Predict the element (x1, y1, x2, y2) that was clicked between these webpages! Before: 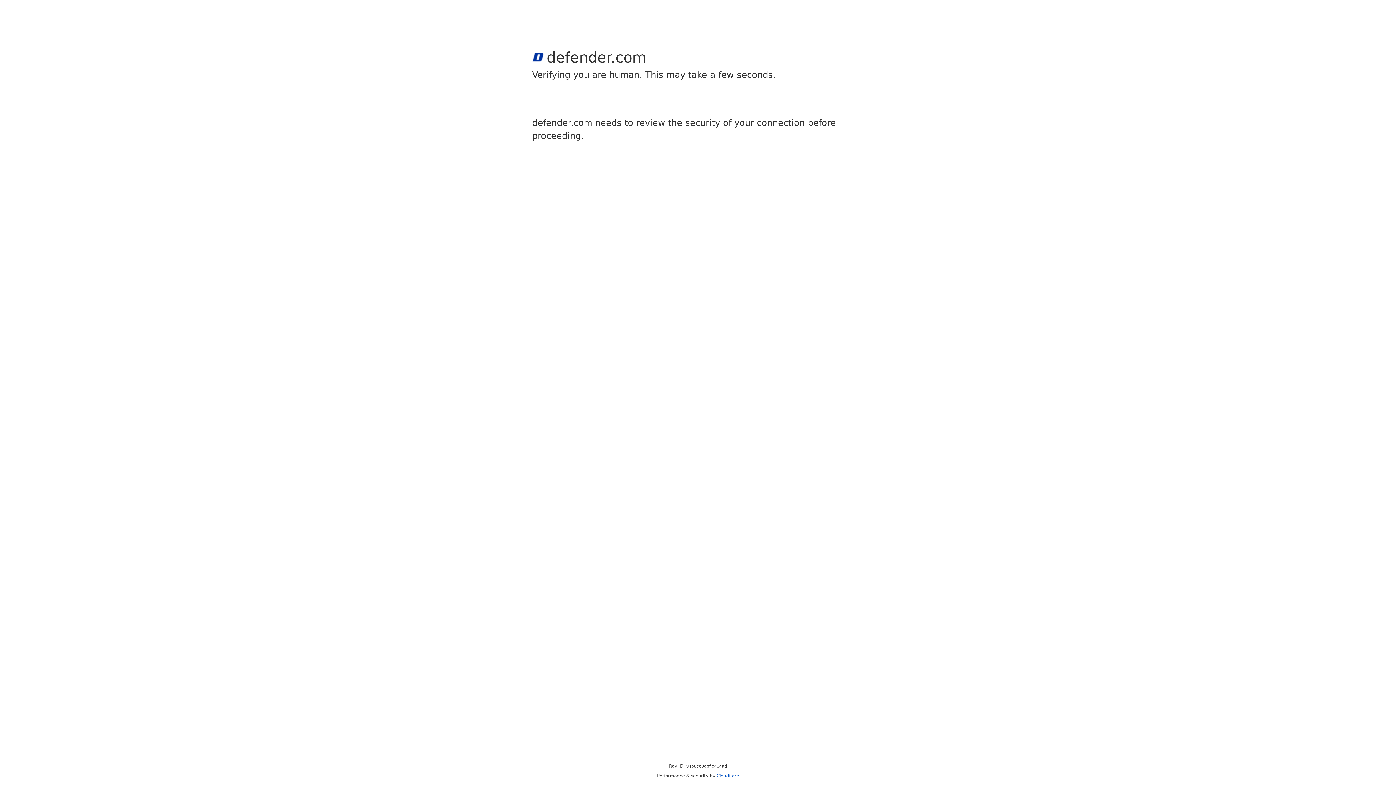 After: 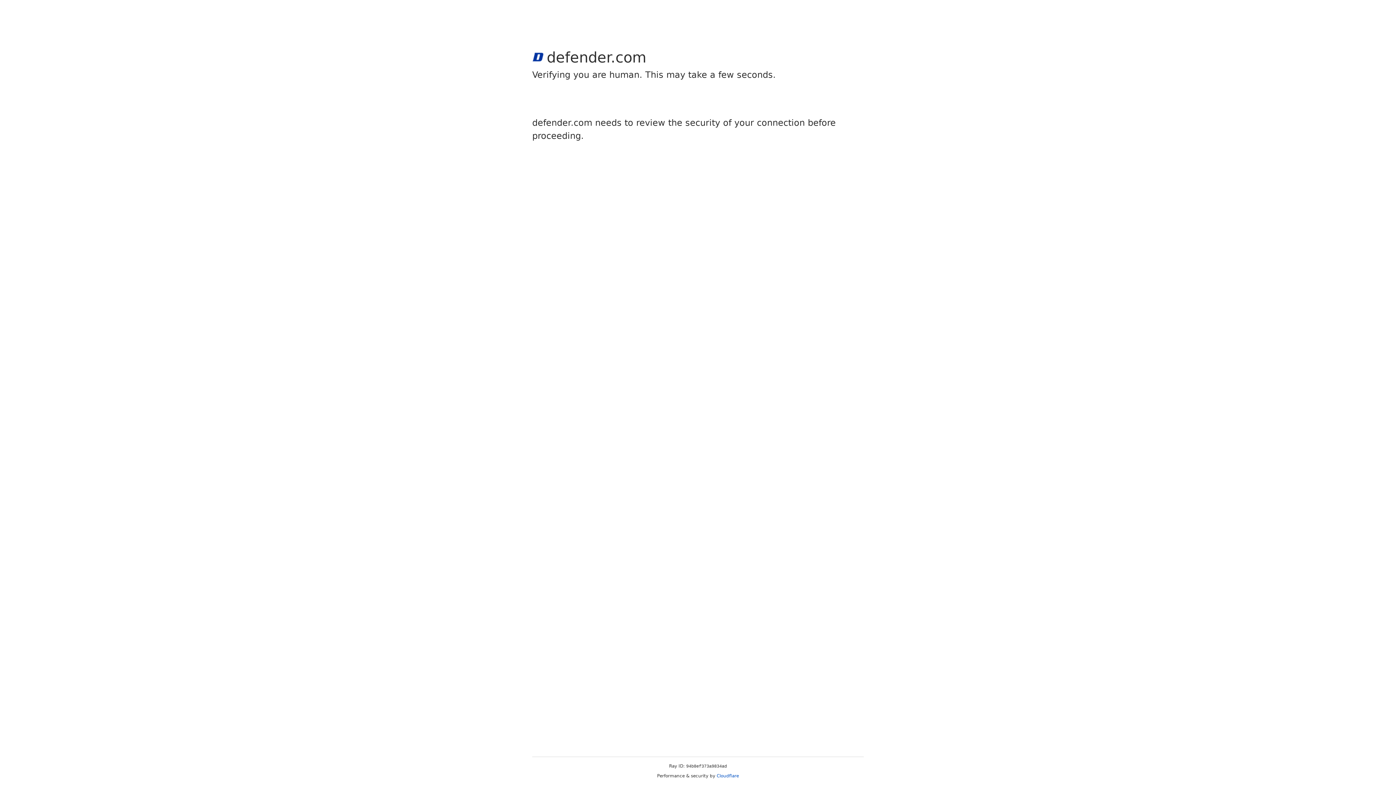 Action: label: Cloudflare bbox: (716, 773, 739, 778)